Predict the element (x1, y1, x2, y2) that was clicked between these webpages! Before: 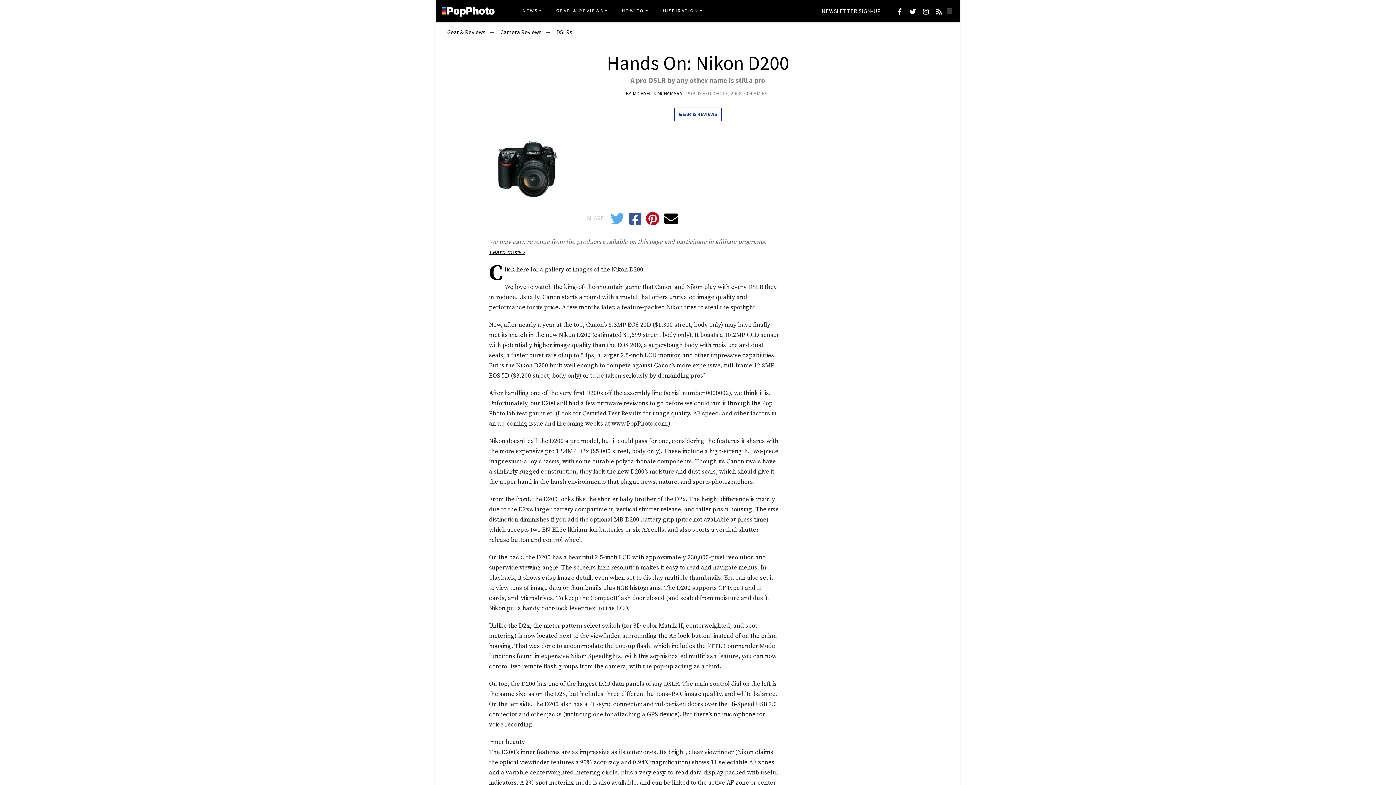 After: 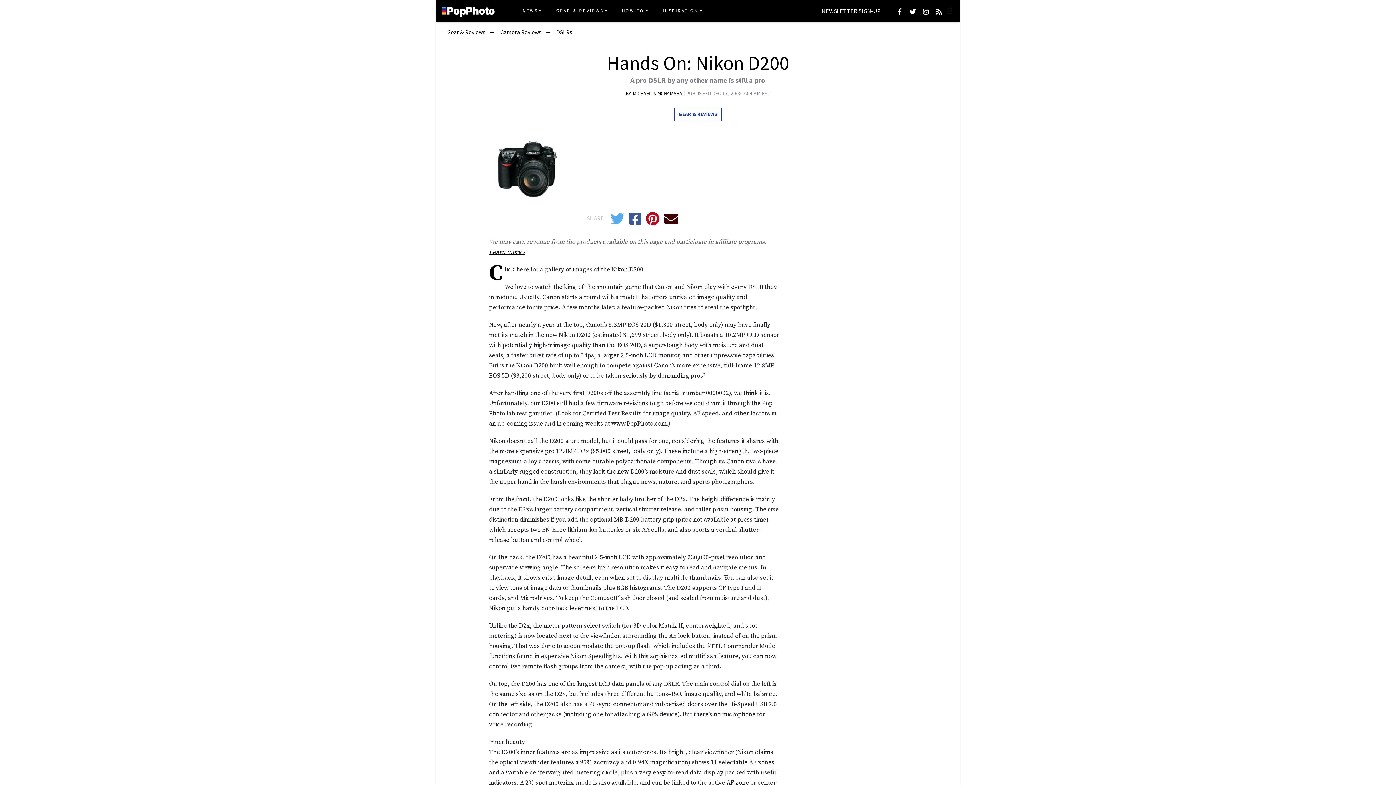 Action: bbox: (664, 216, 678, 225)